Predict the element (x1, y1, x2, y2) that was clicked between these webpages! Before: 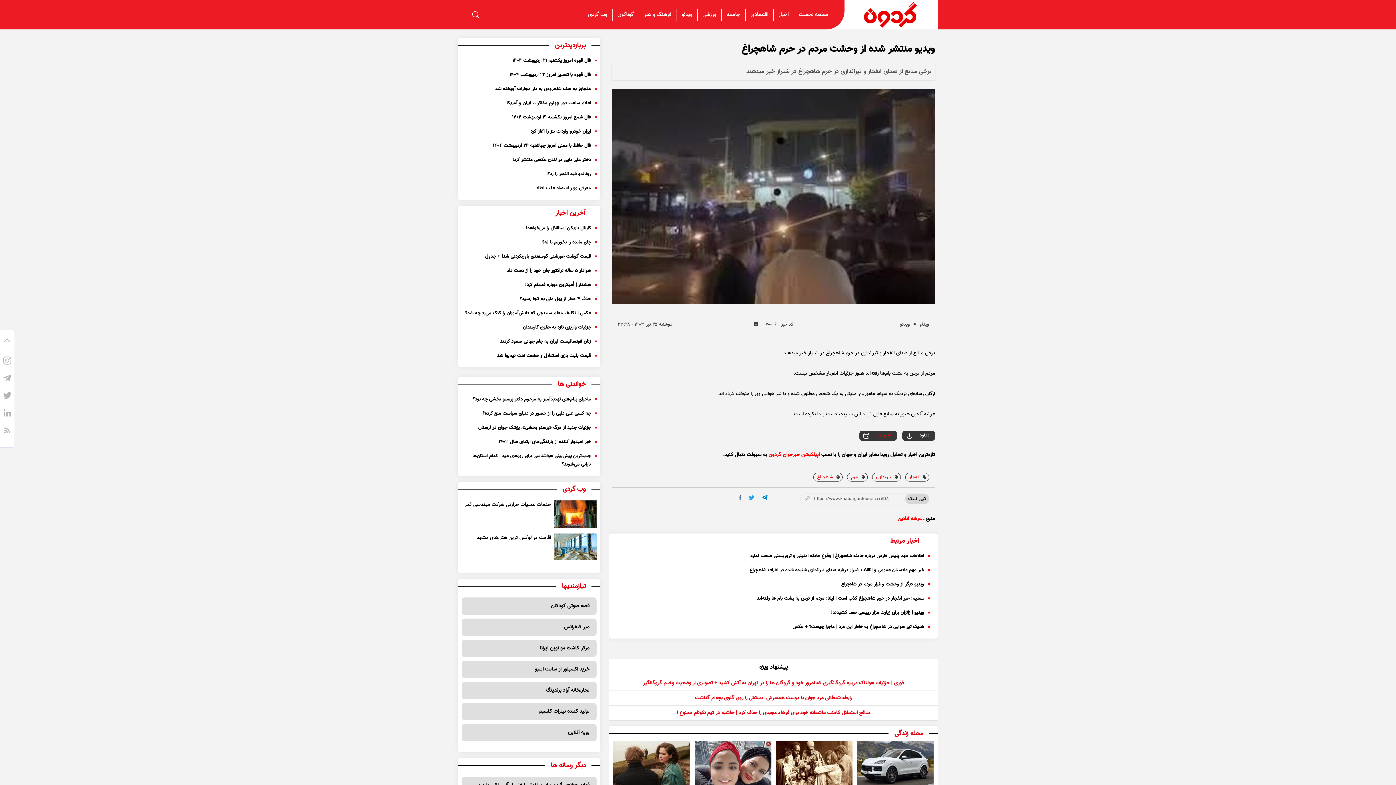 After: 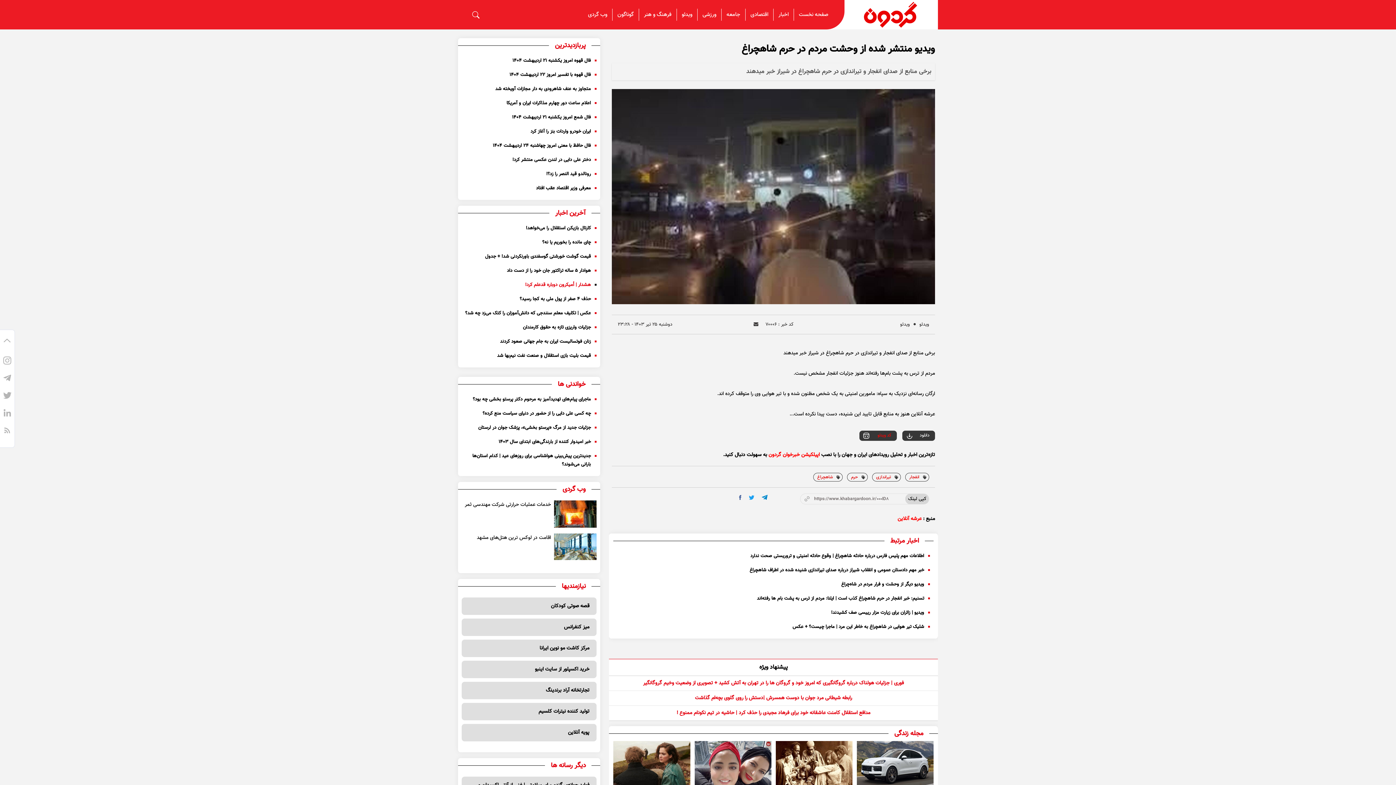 Action: bbox: (461, 466, 596, 474) label: هشدار | اُمیکرون دوباره قدعلم کرد!